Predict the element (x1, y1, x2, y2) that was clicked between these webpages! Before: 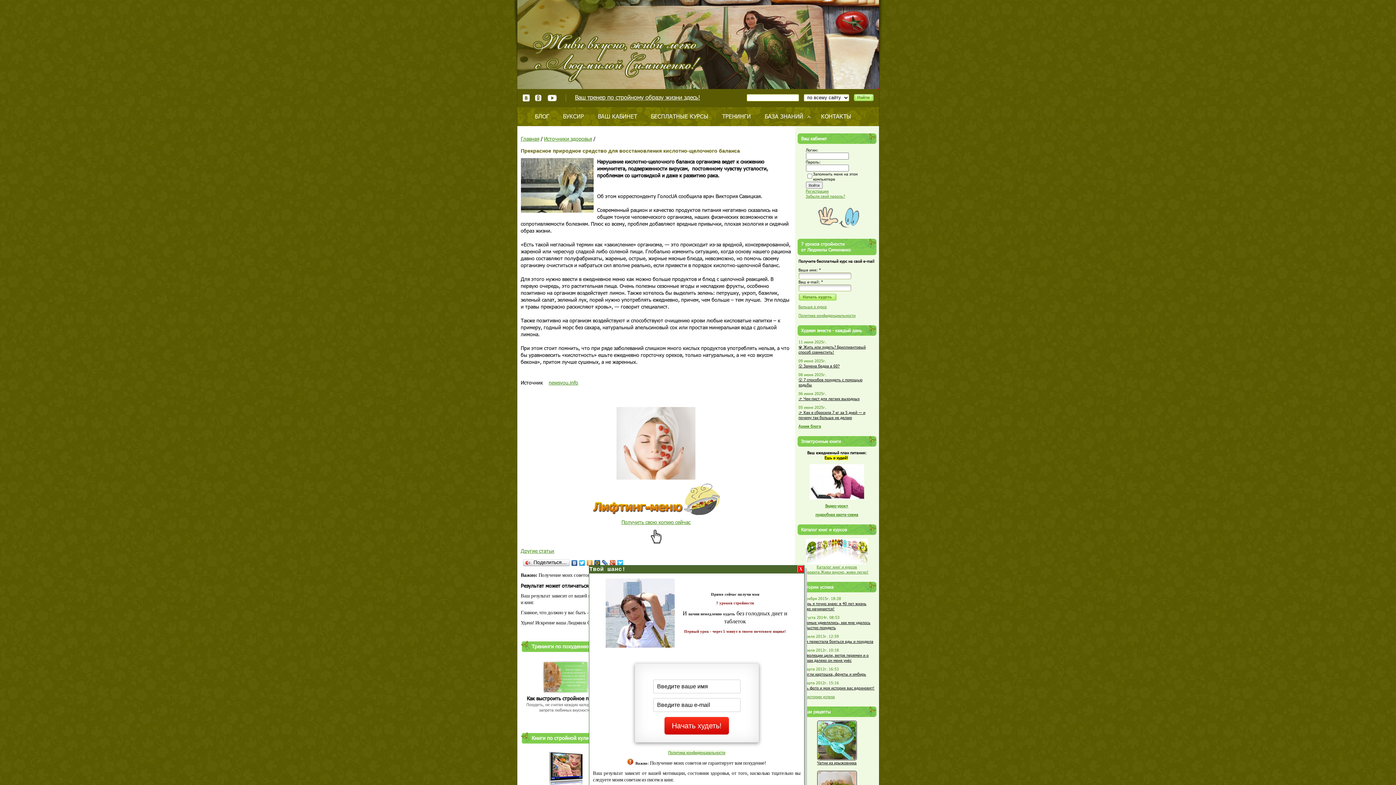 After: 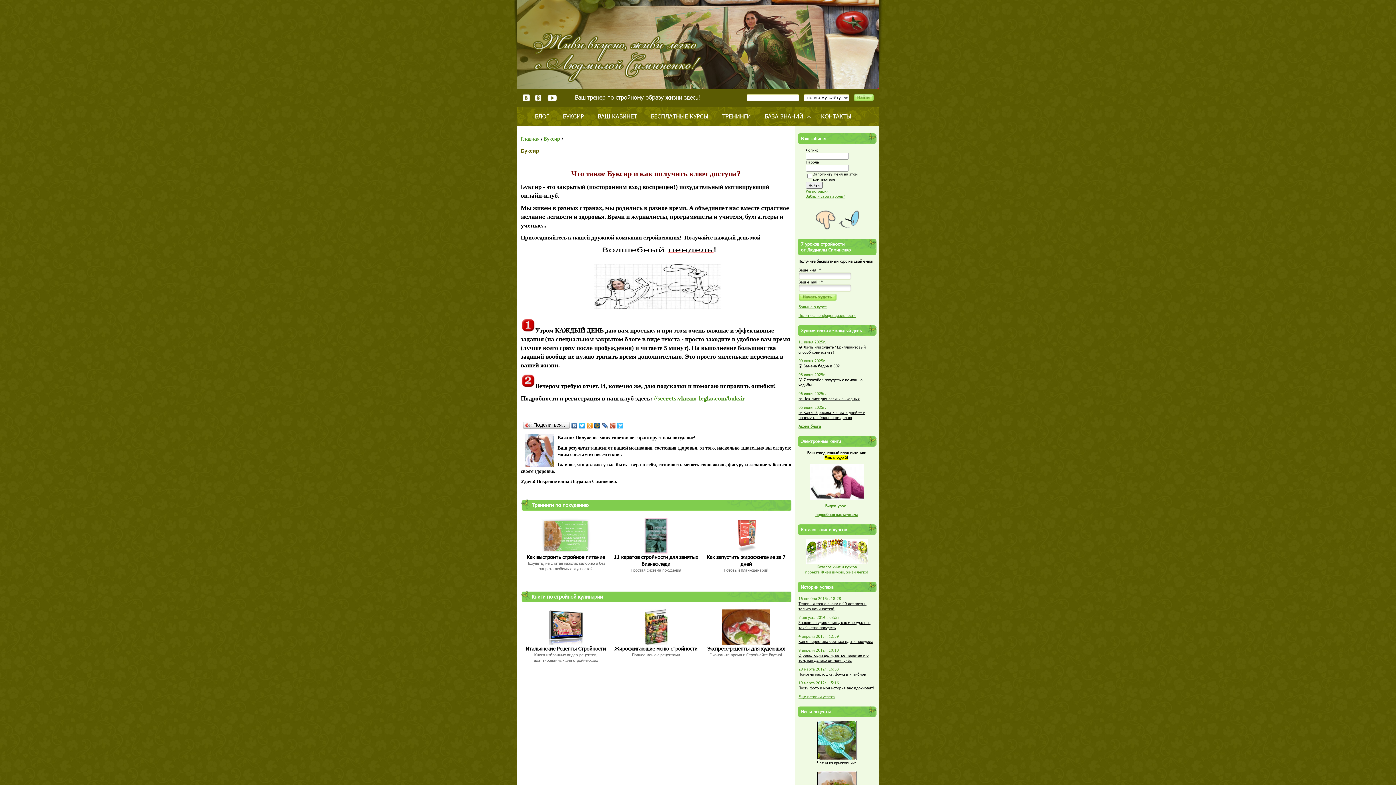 Action: bbox: (556, 107, 591, 125) label: БУКСИР